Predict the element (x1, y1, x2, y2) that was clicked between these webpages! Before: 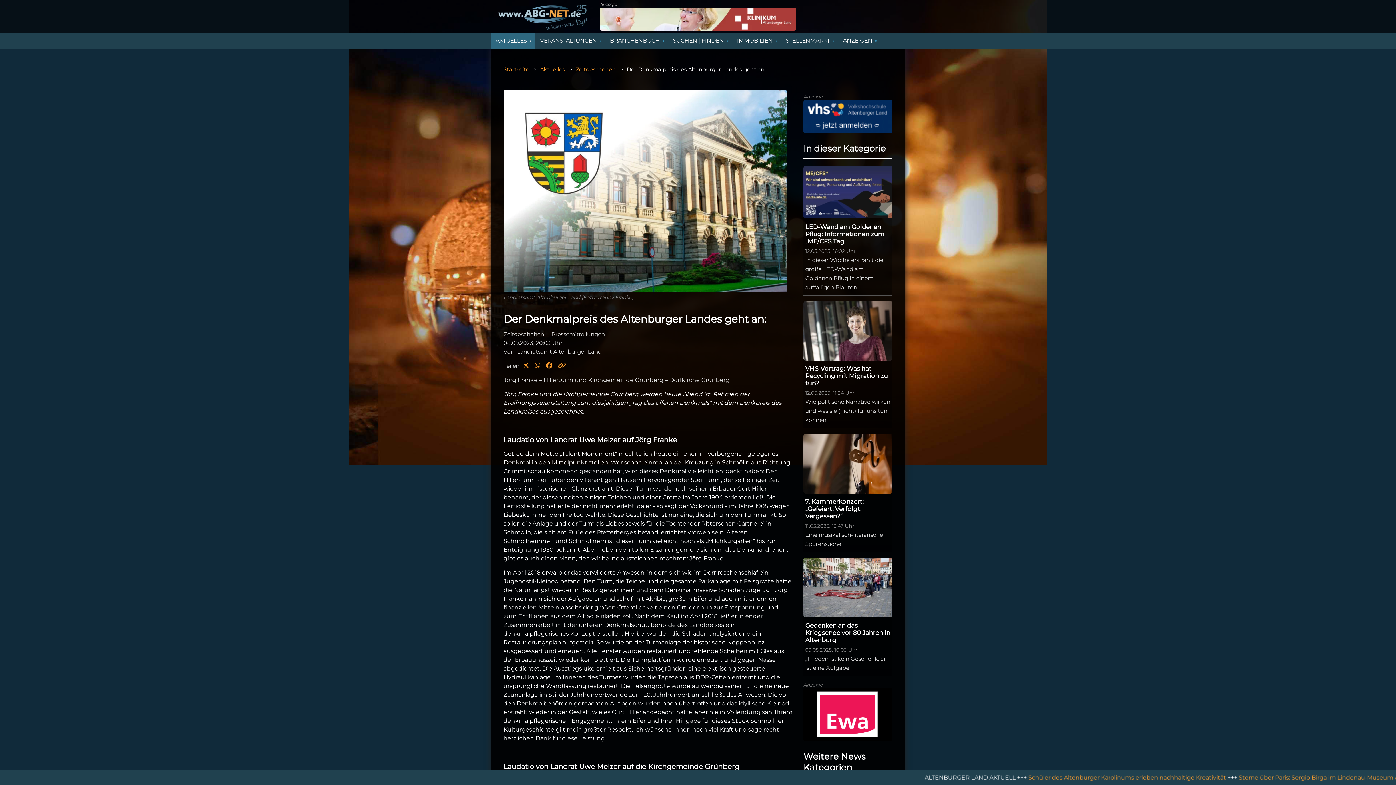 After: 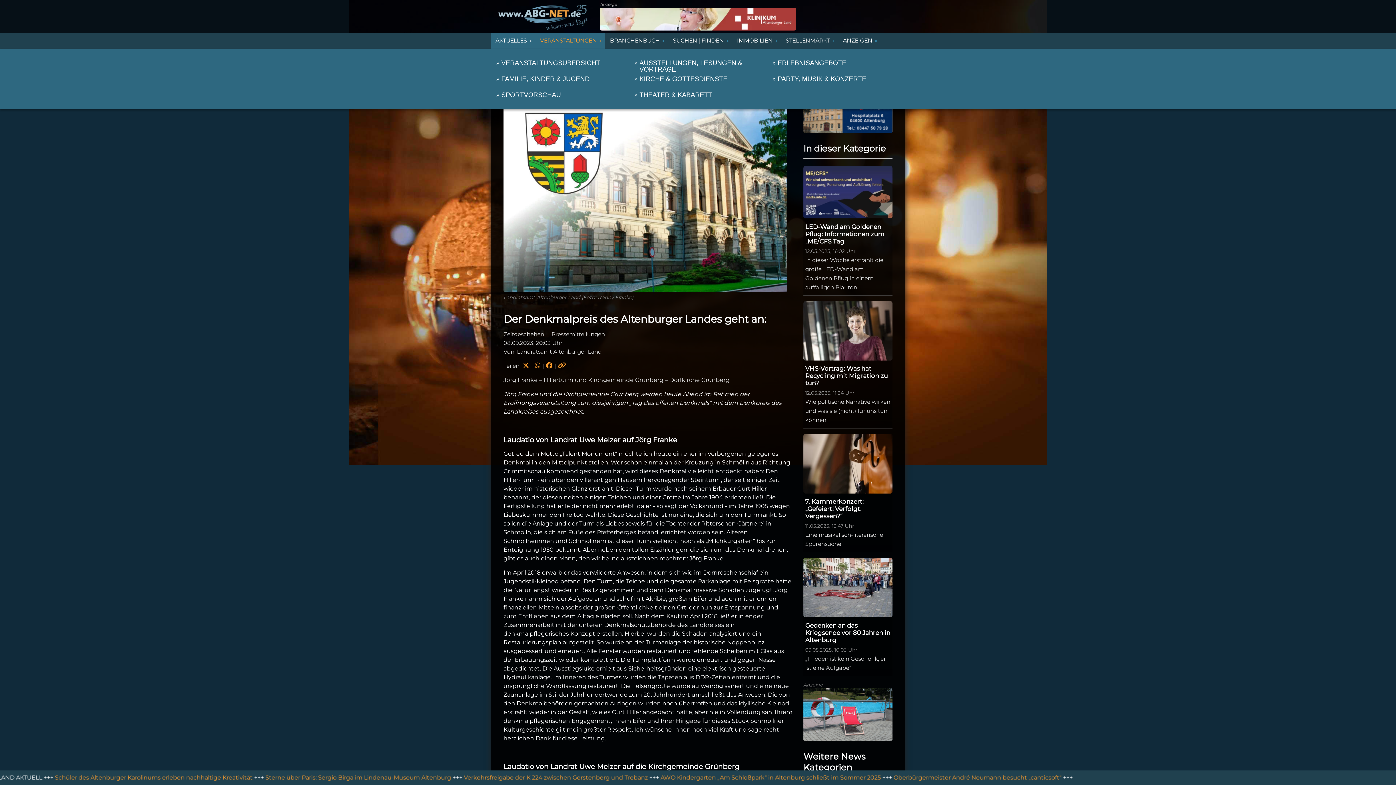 Action: bbox: (535, 32, 605, 48) label: VERANSTALTUNGEN